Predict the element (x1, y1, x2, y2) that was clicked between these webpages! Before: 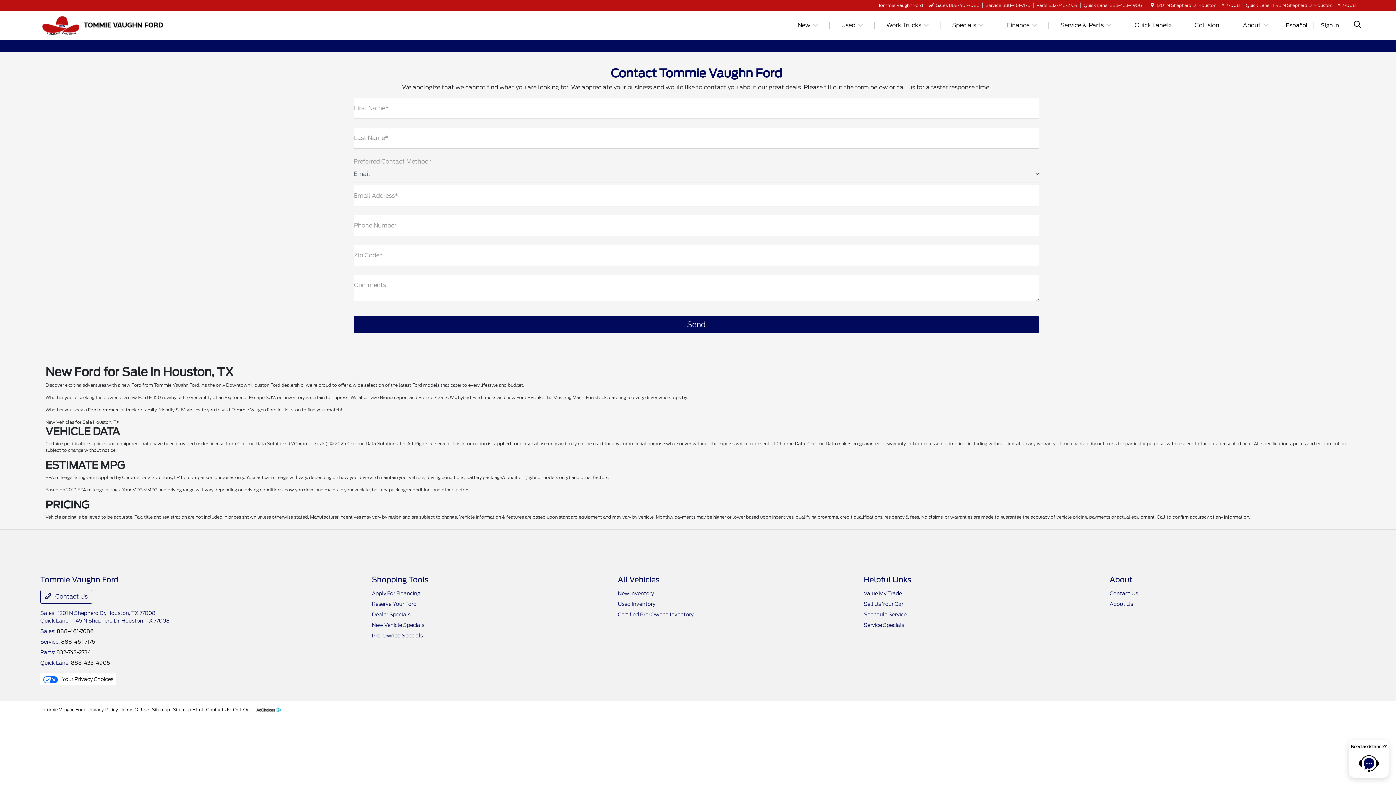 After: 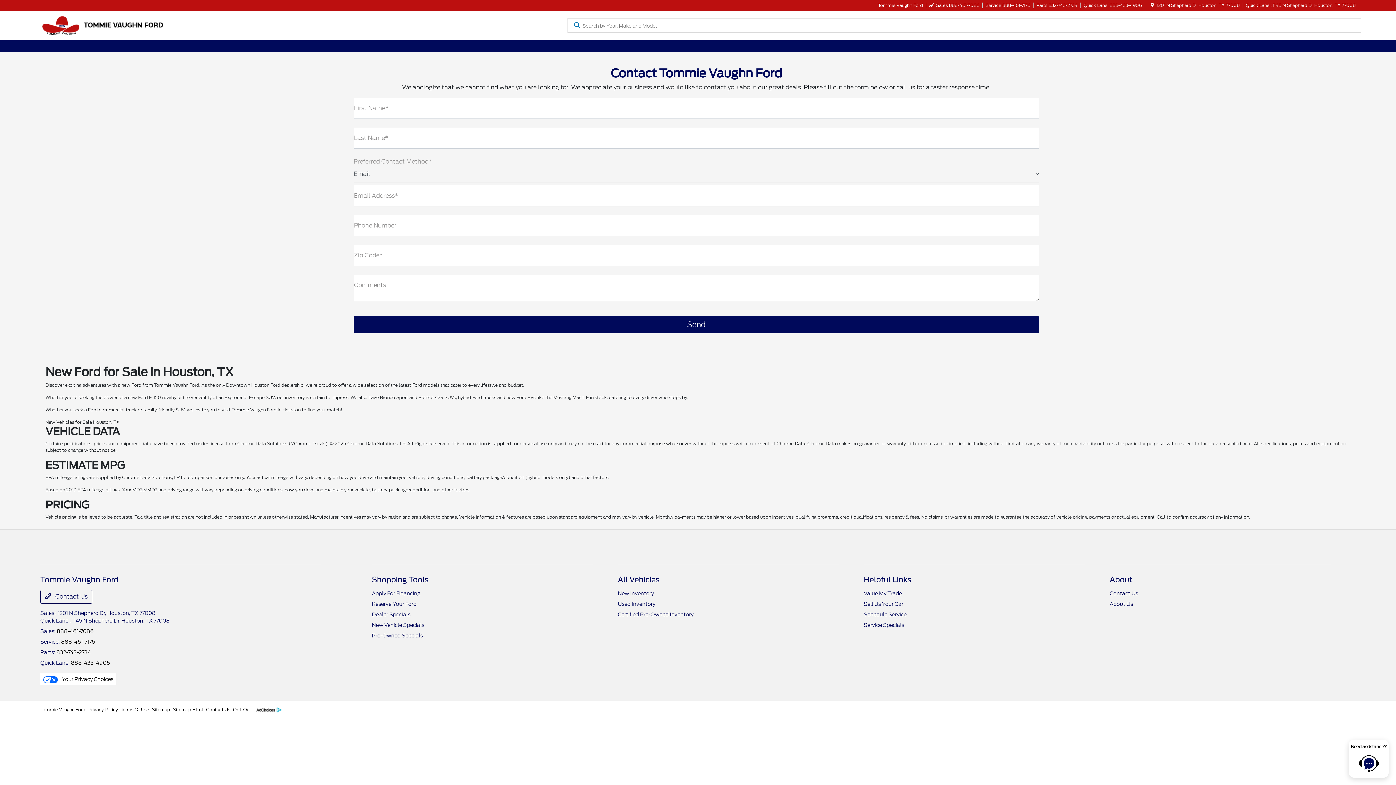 Action: bbox: (1354, 20, 1361, 30)